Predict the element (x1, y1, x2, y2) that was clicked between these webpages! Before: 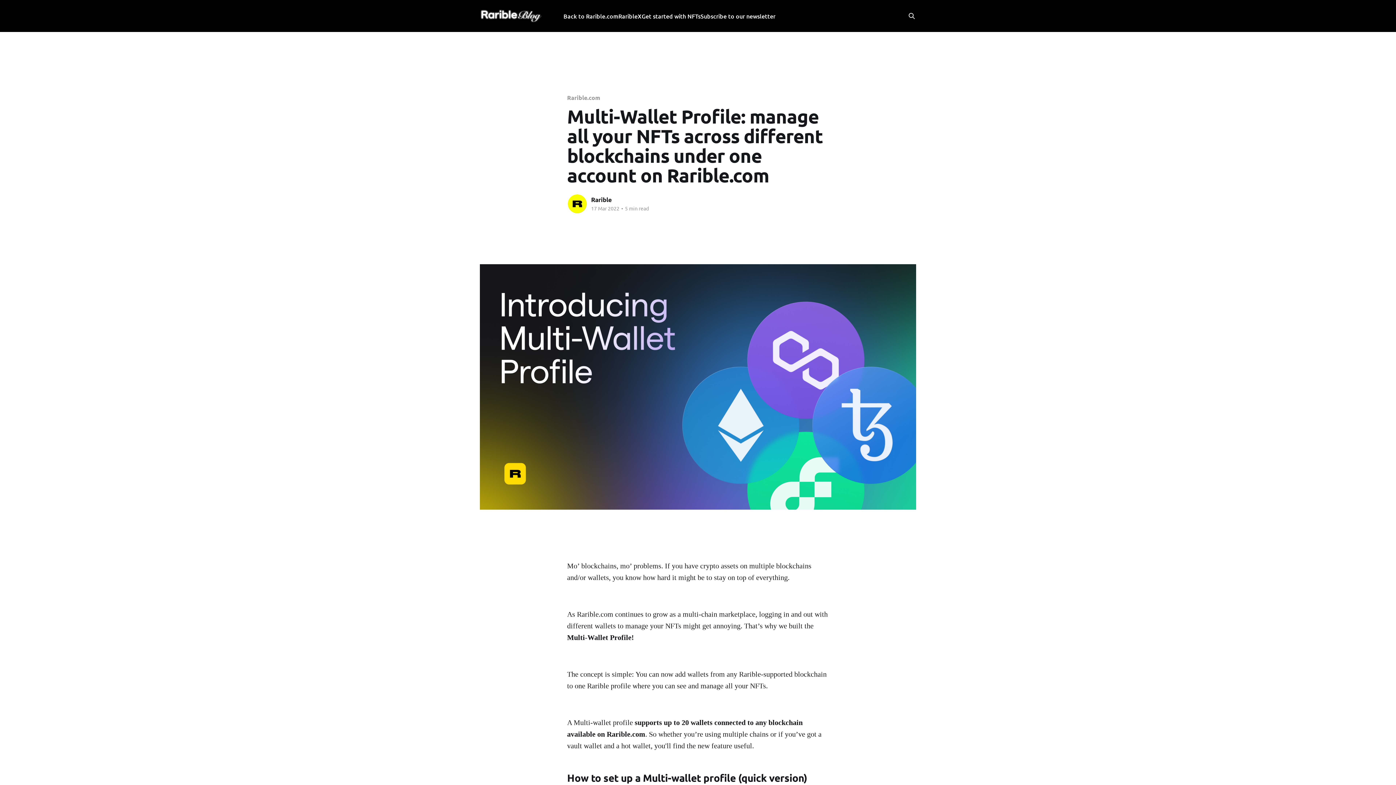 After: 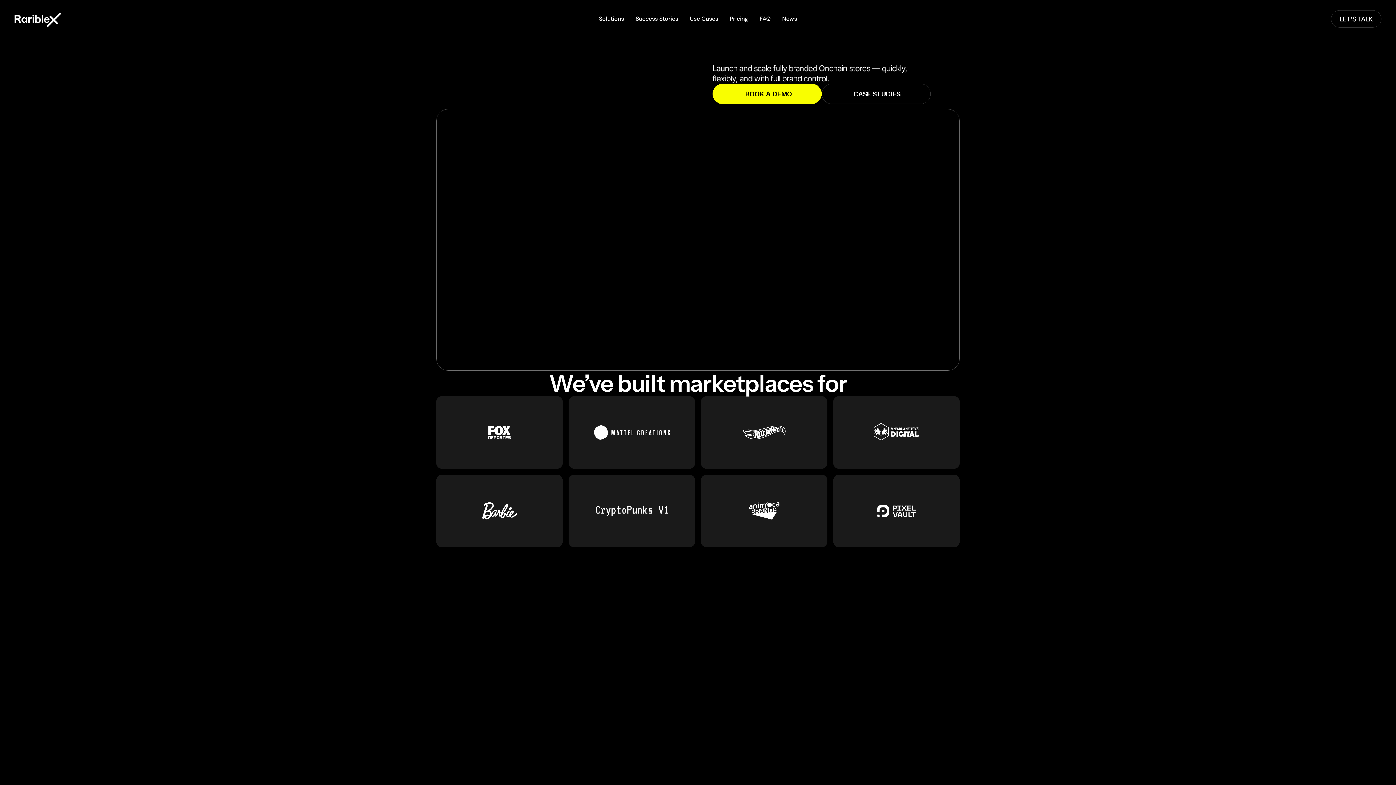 Action: label: RaribleX bbox: (618, 11, 641, 21)